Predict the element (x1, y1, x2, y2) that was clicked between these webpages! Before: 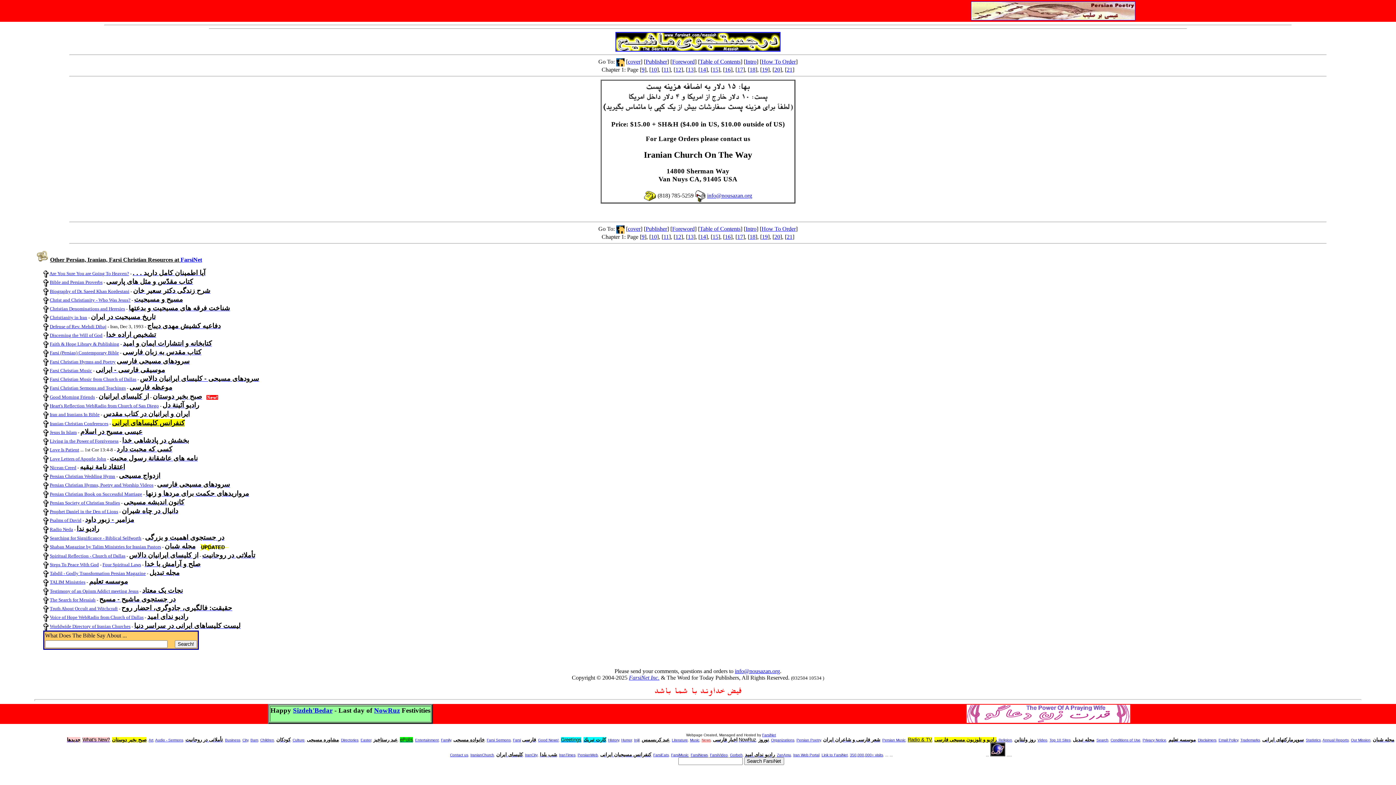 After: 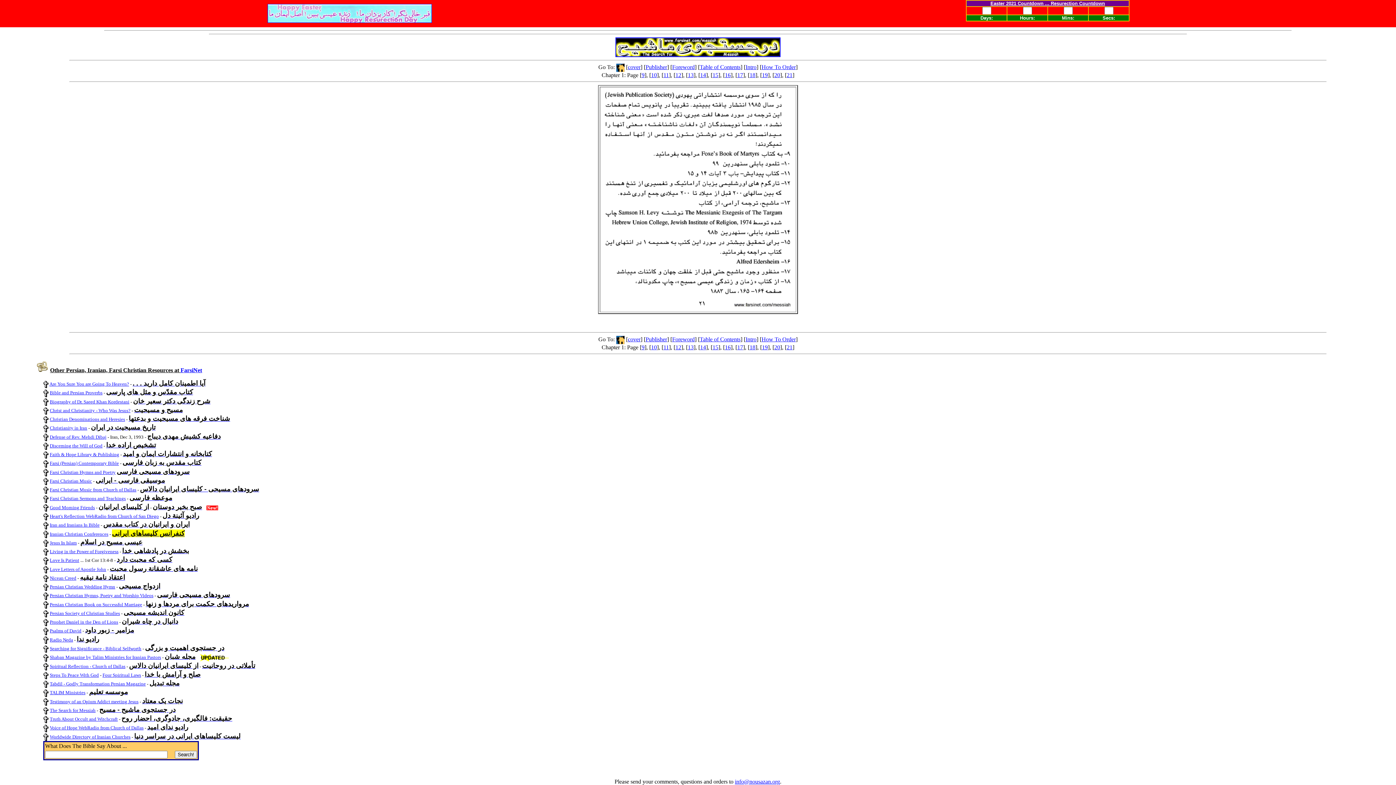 Action: label: 21 bbox: (786, 66, 792, 72)